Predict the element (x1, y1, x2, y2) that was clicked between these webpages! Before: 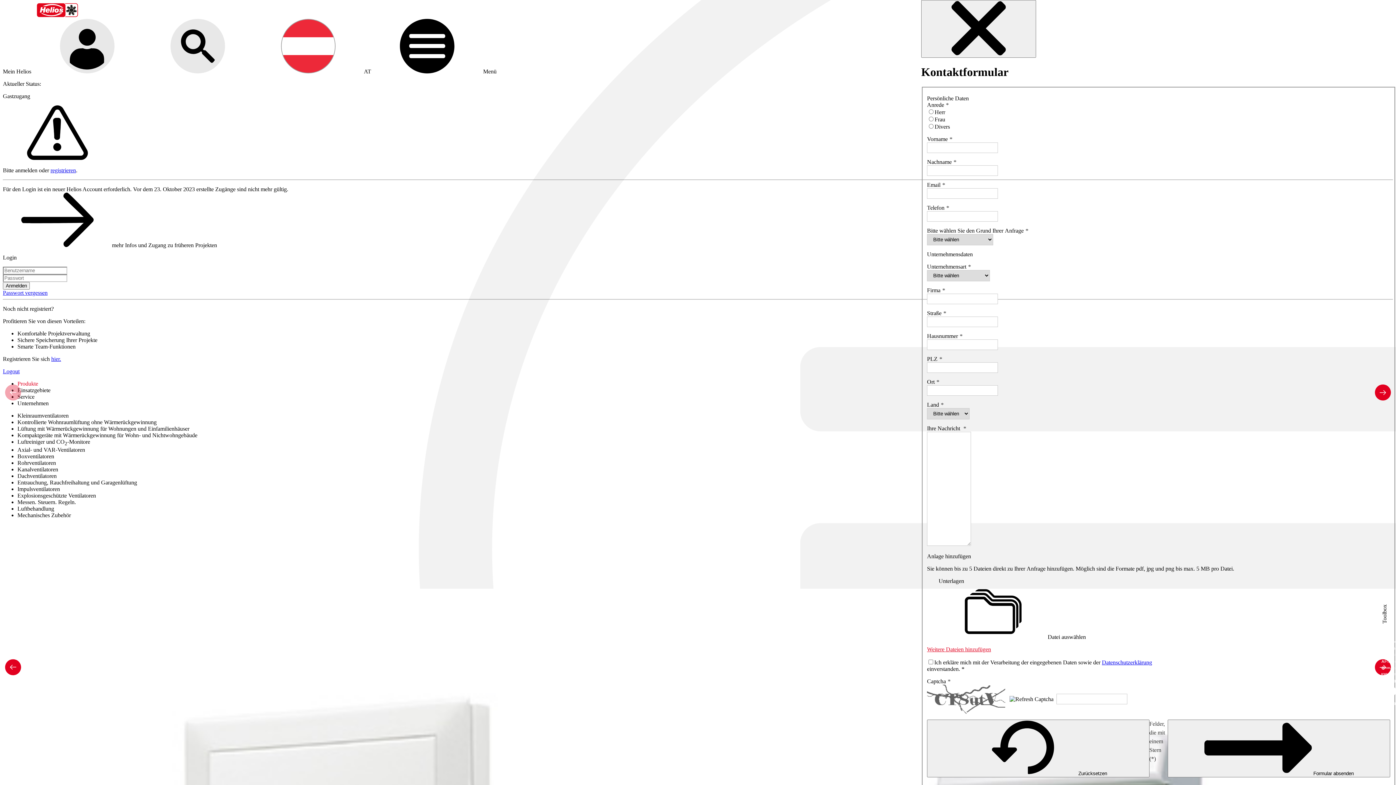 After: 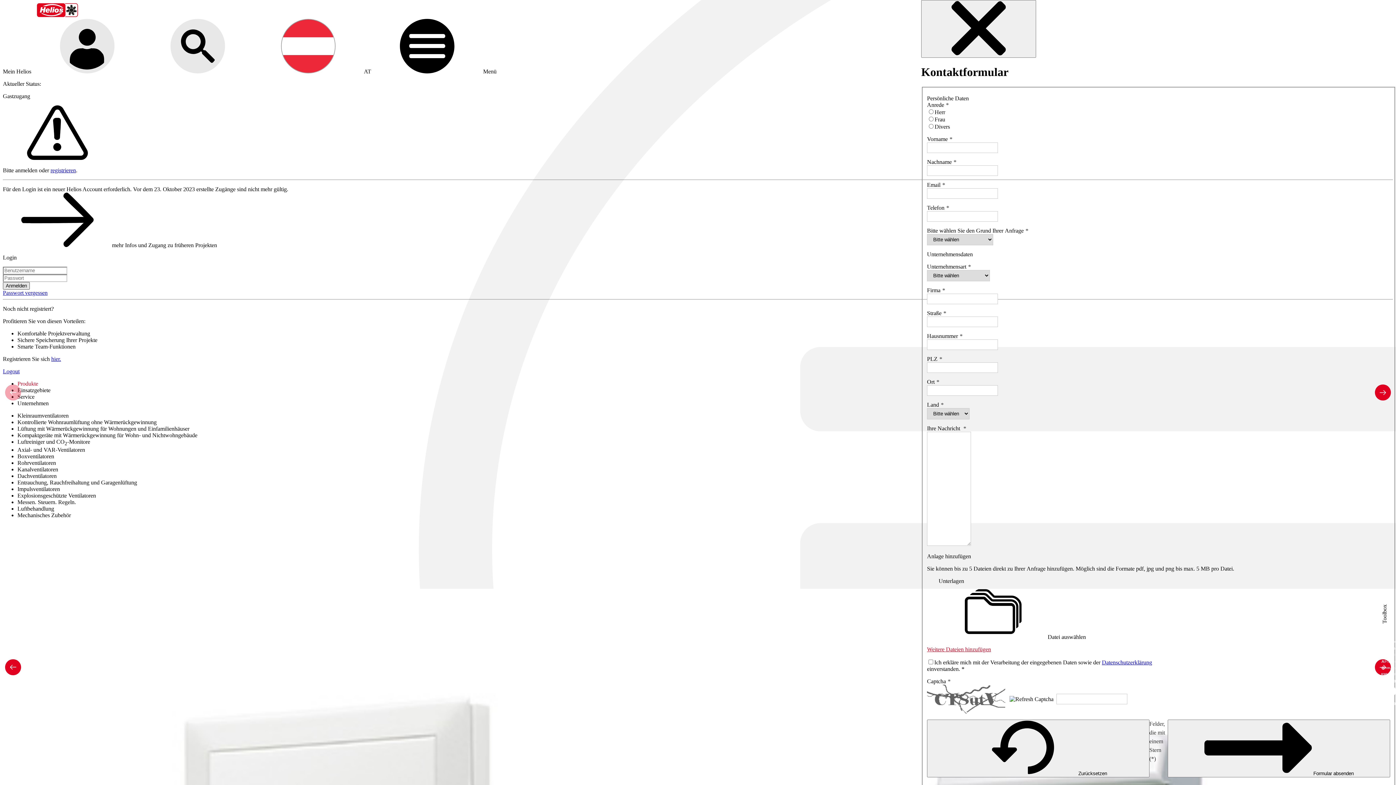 Action: label: Anmelden bbox: (2, 282, 29, 289)